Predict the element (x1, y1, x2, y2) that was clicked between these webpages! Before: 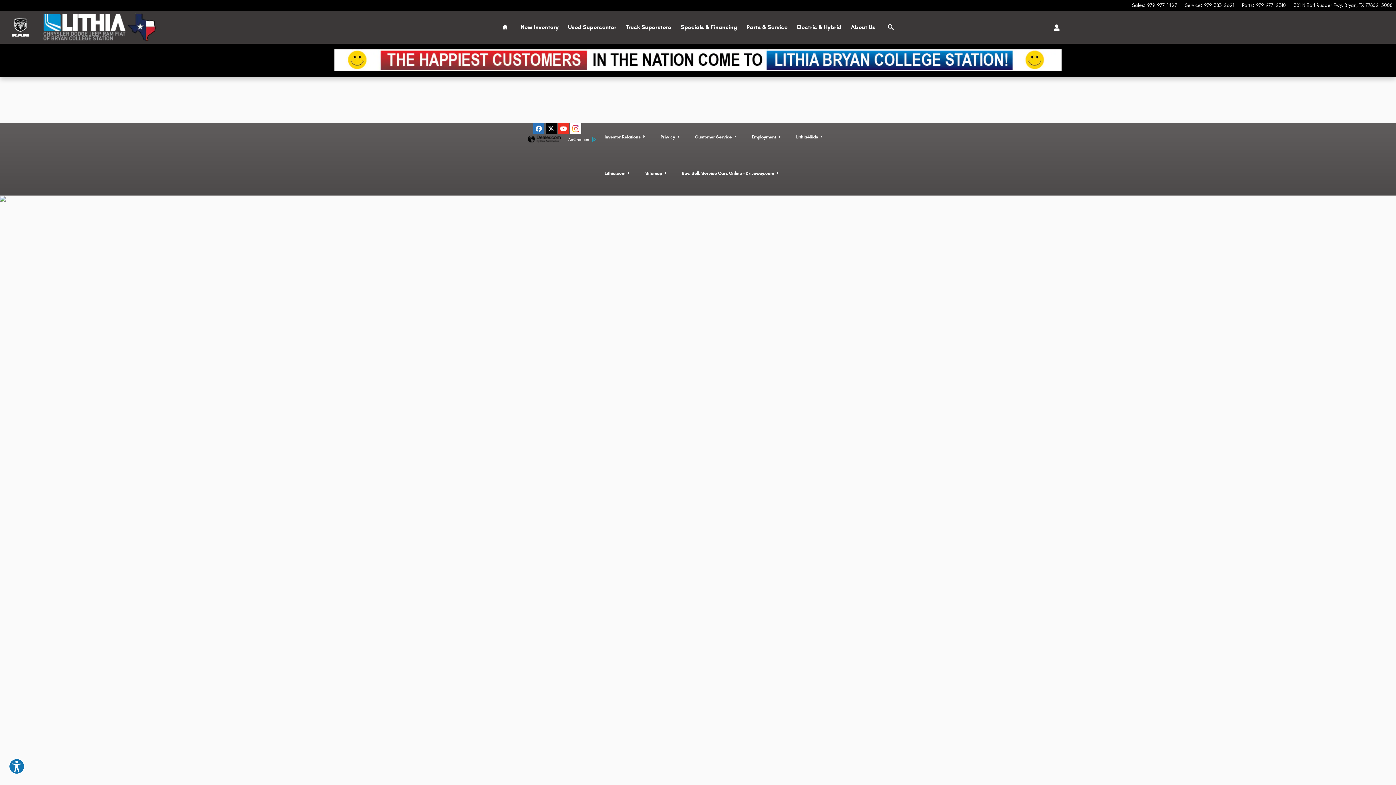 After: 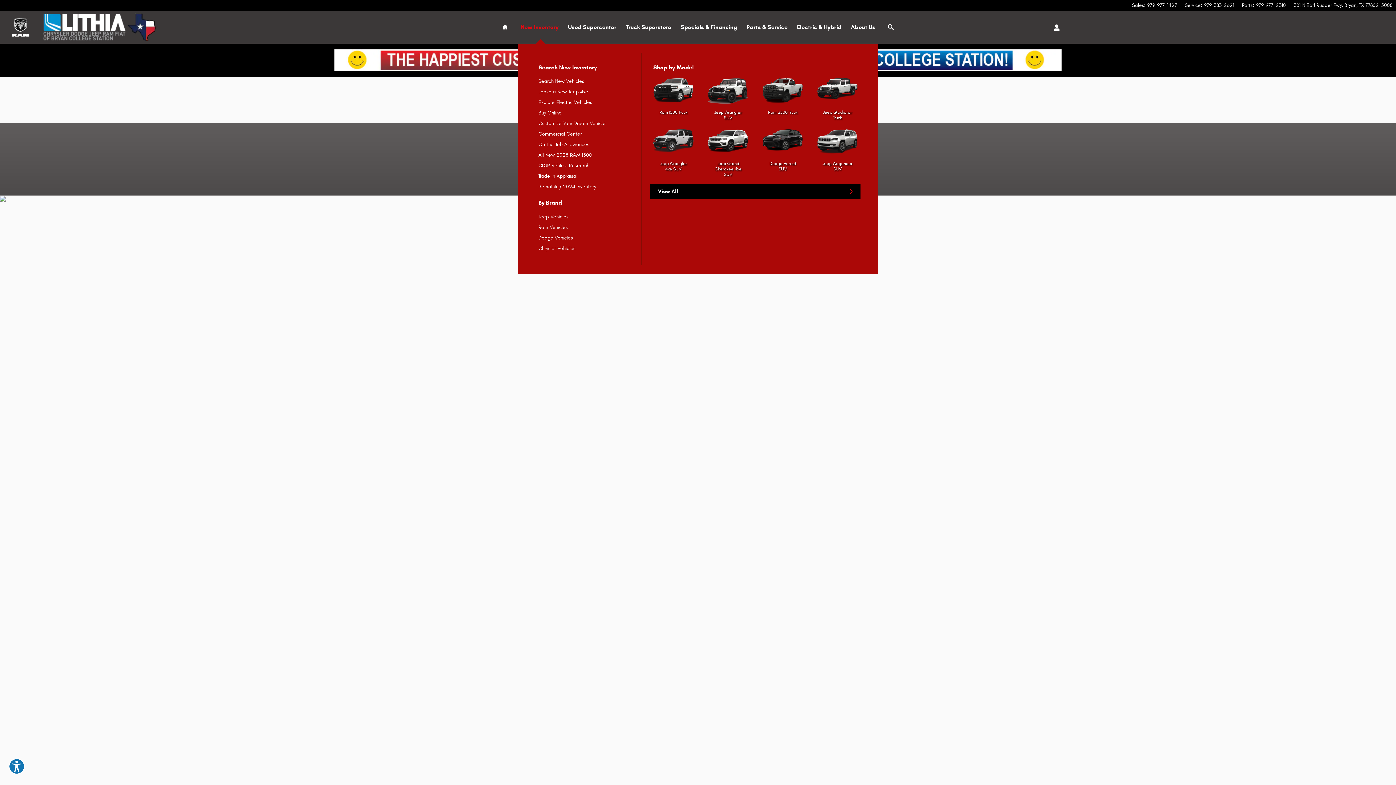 Action: bbox: (516, 10, 563, 43) label: New Inventory